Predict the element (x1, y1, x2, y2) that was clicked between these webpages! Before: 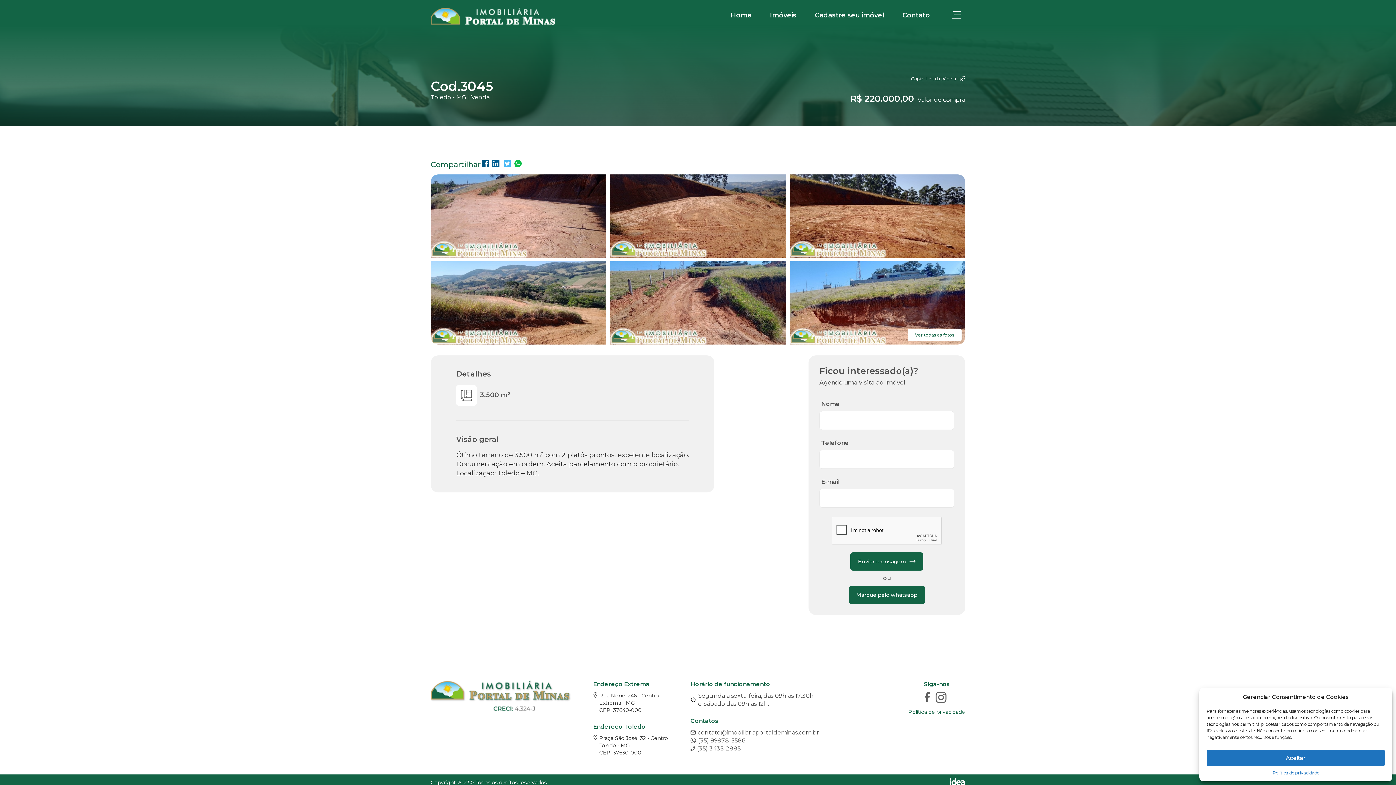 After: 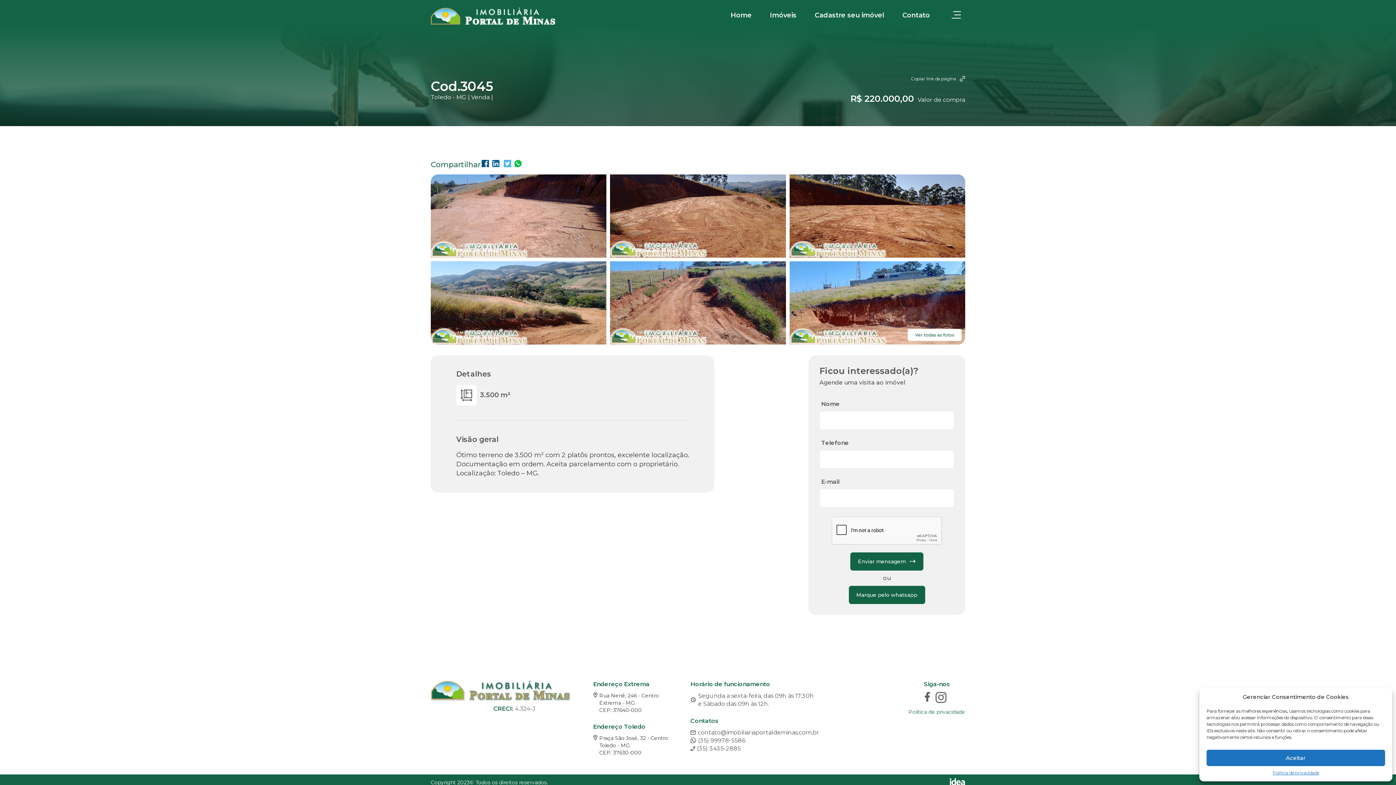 Action: bbox: (513, 160, 522, 169)